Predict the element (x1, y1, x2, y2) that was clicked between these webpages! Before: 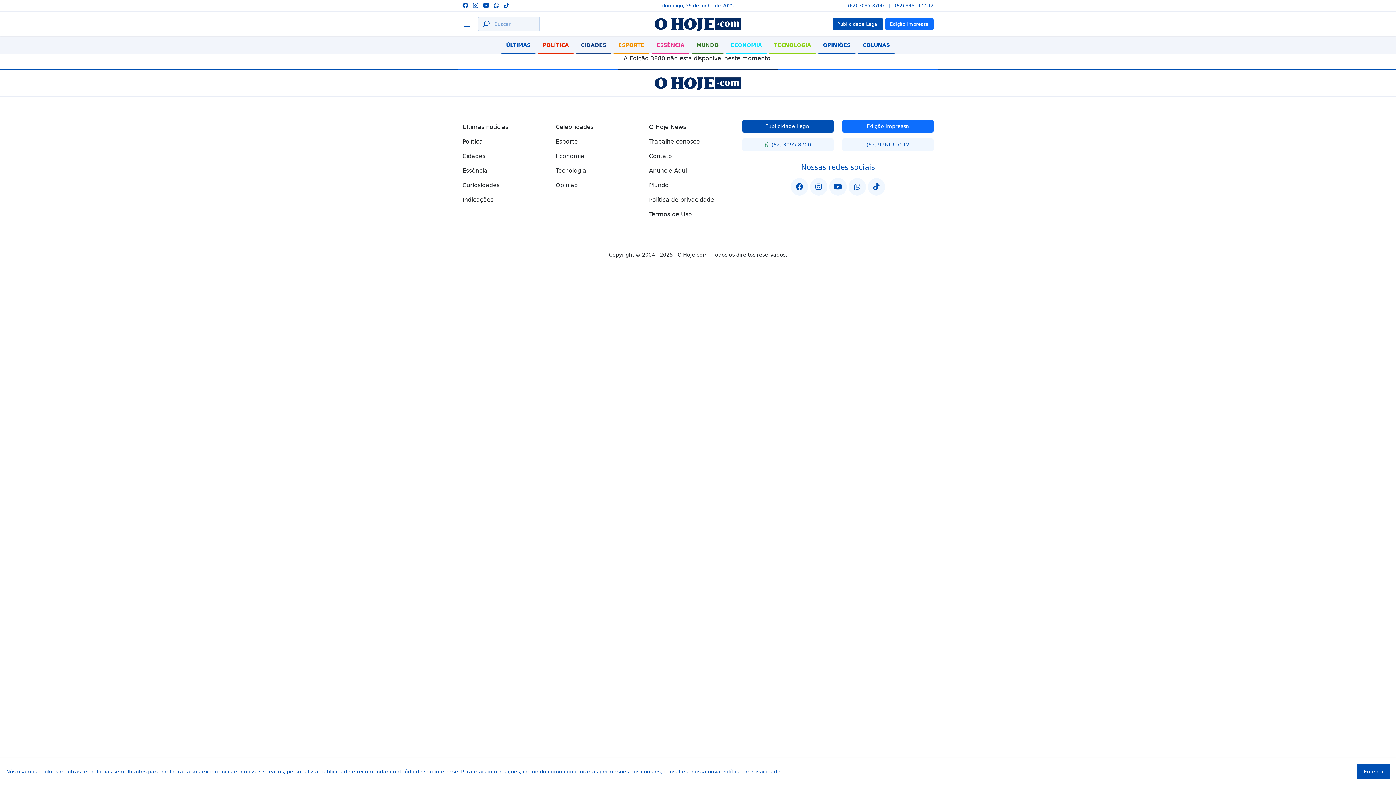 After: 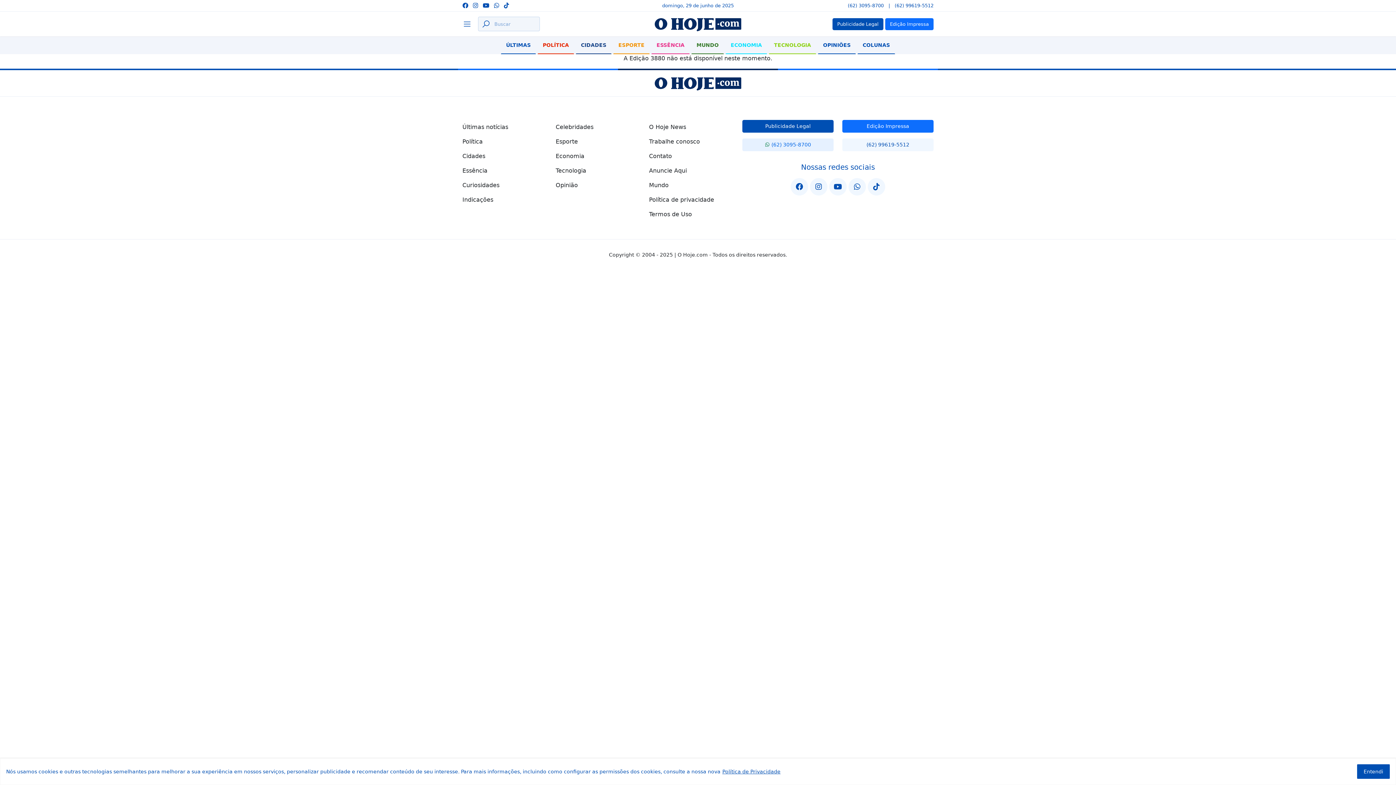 Action: bbox: (742, 138, 833, 151) label:  (62) 3095-8700